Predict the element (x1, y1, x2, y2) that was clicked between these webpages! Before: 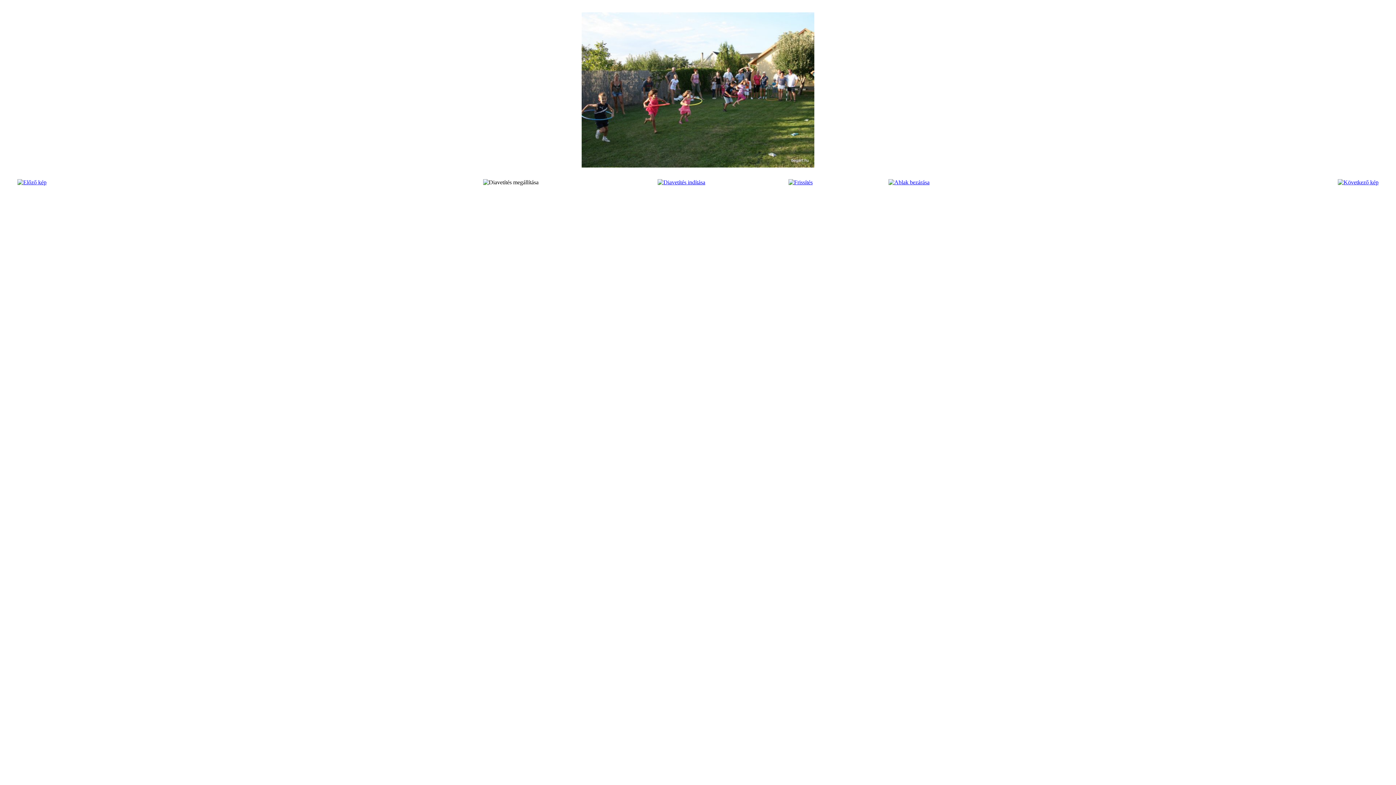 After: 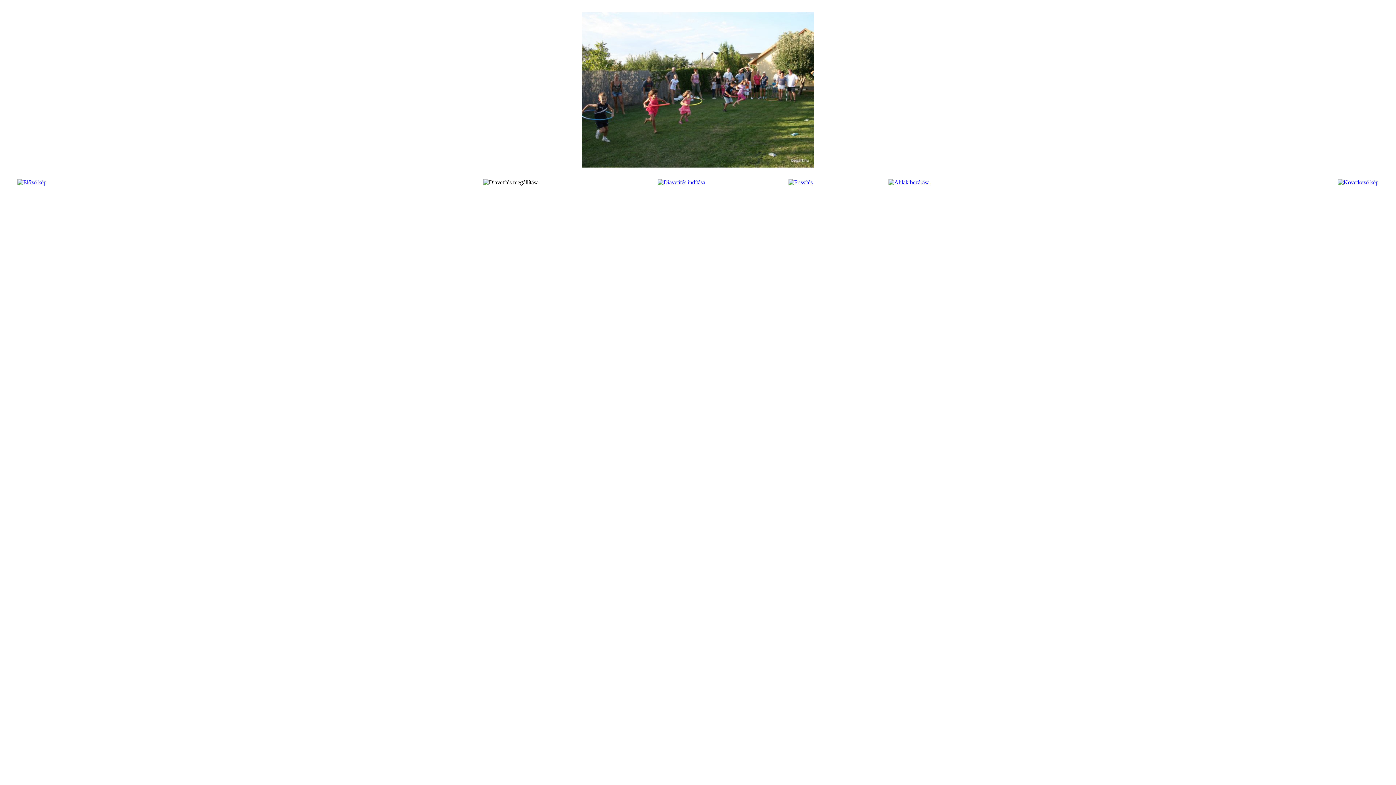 Action: bbox: (788, 179, 812, 185)